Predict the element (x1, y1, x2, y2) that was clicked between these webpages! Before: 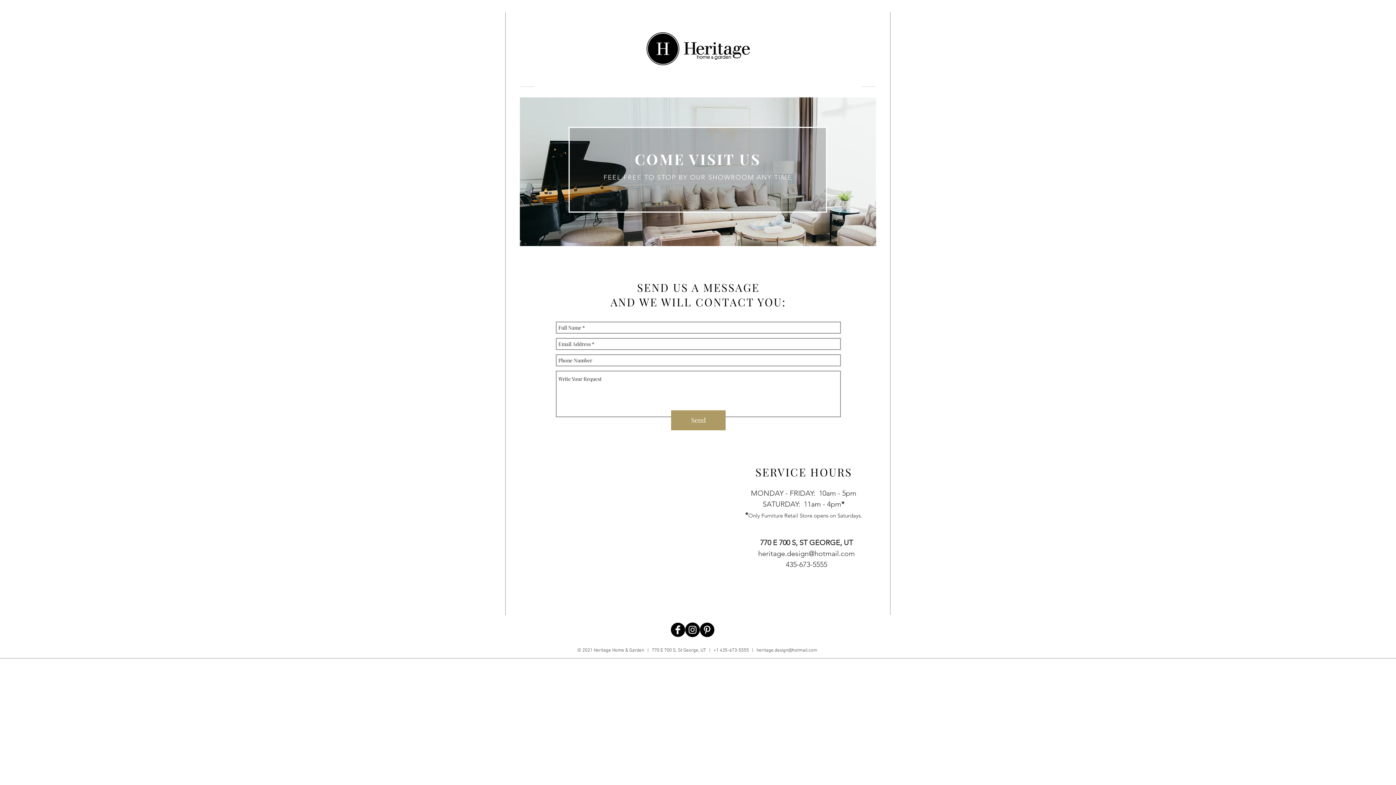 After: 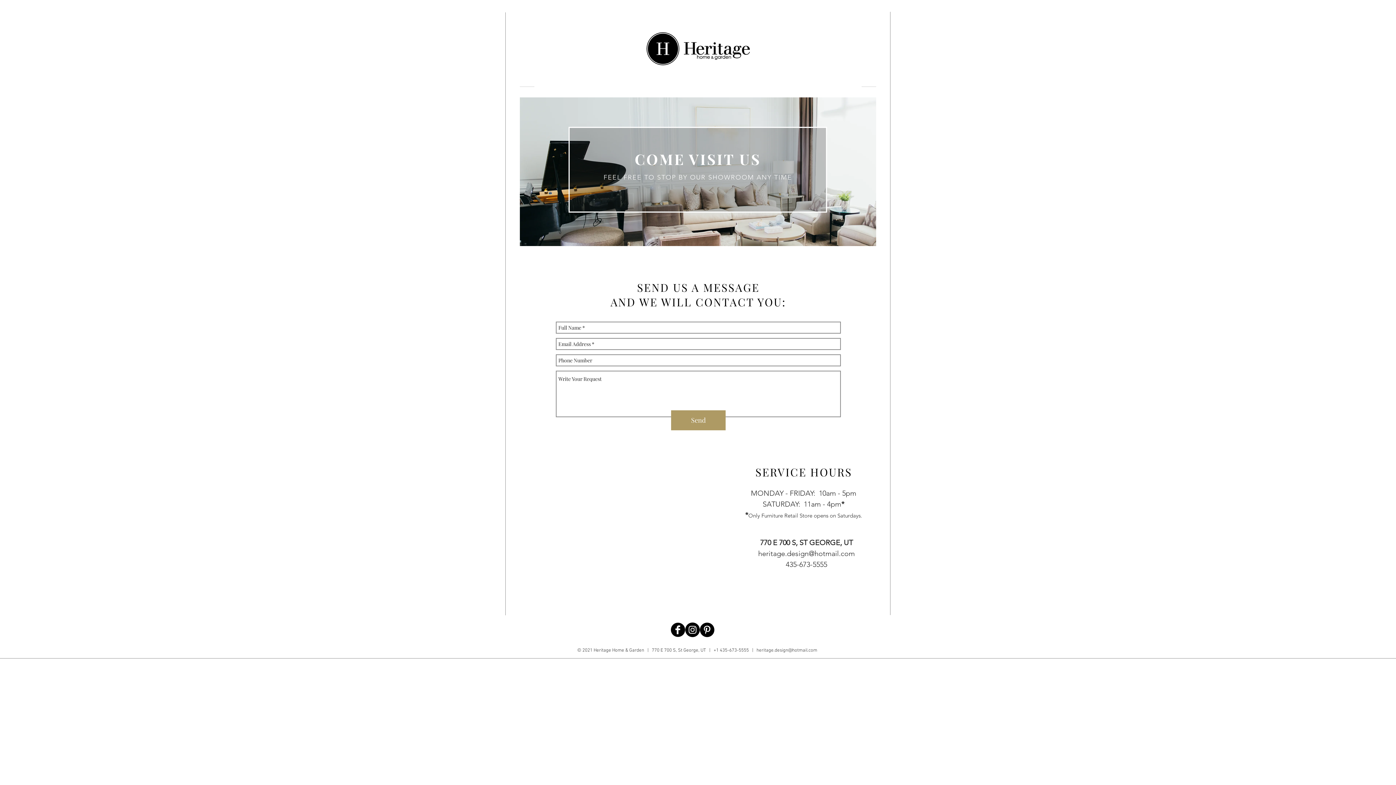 Action: bbox: (700, 622, 714, 637) label: Pinterest - Black Circle